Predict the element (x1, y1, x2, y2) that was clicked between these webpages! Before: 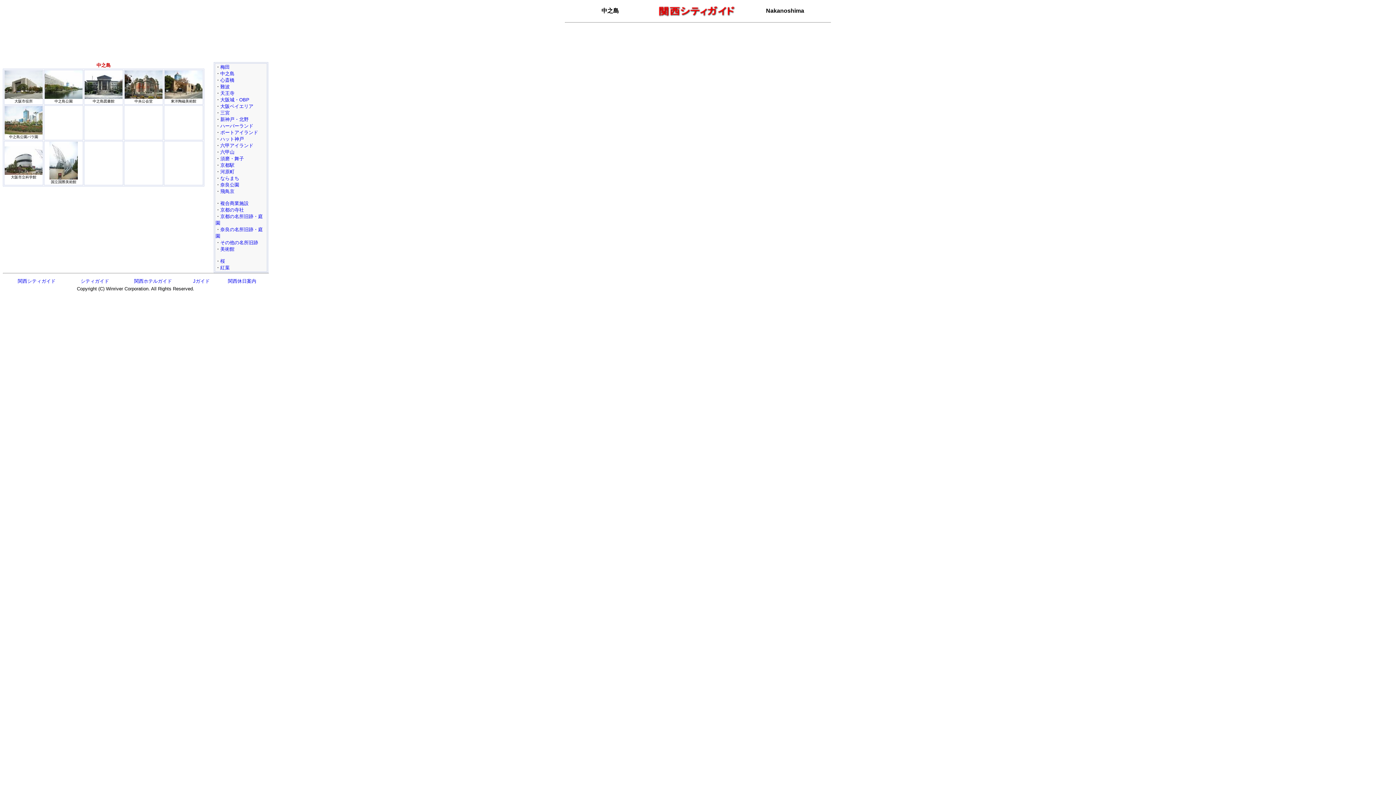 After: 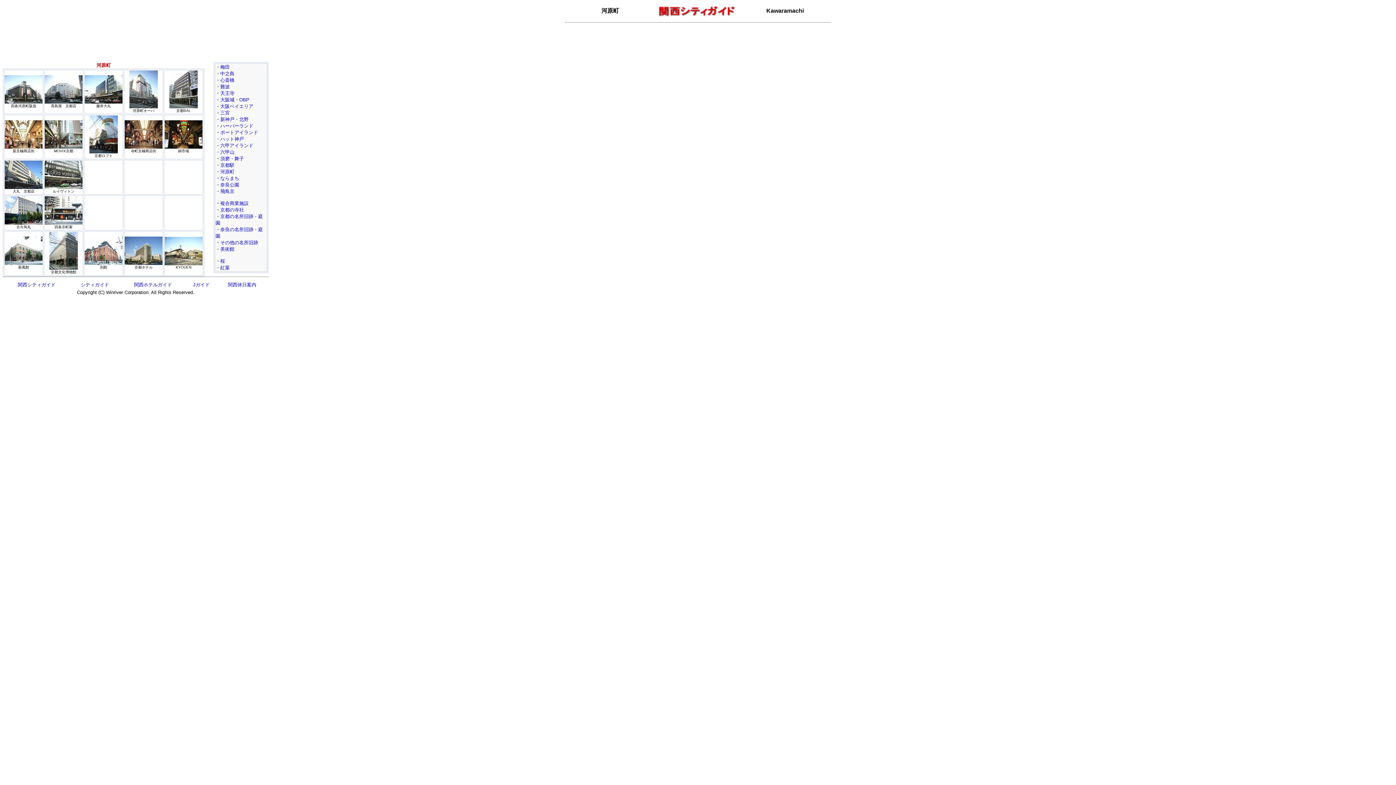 Action: label: 河原町 bbox: (220, 169, 234, 174)